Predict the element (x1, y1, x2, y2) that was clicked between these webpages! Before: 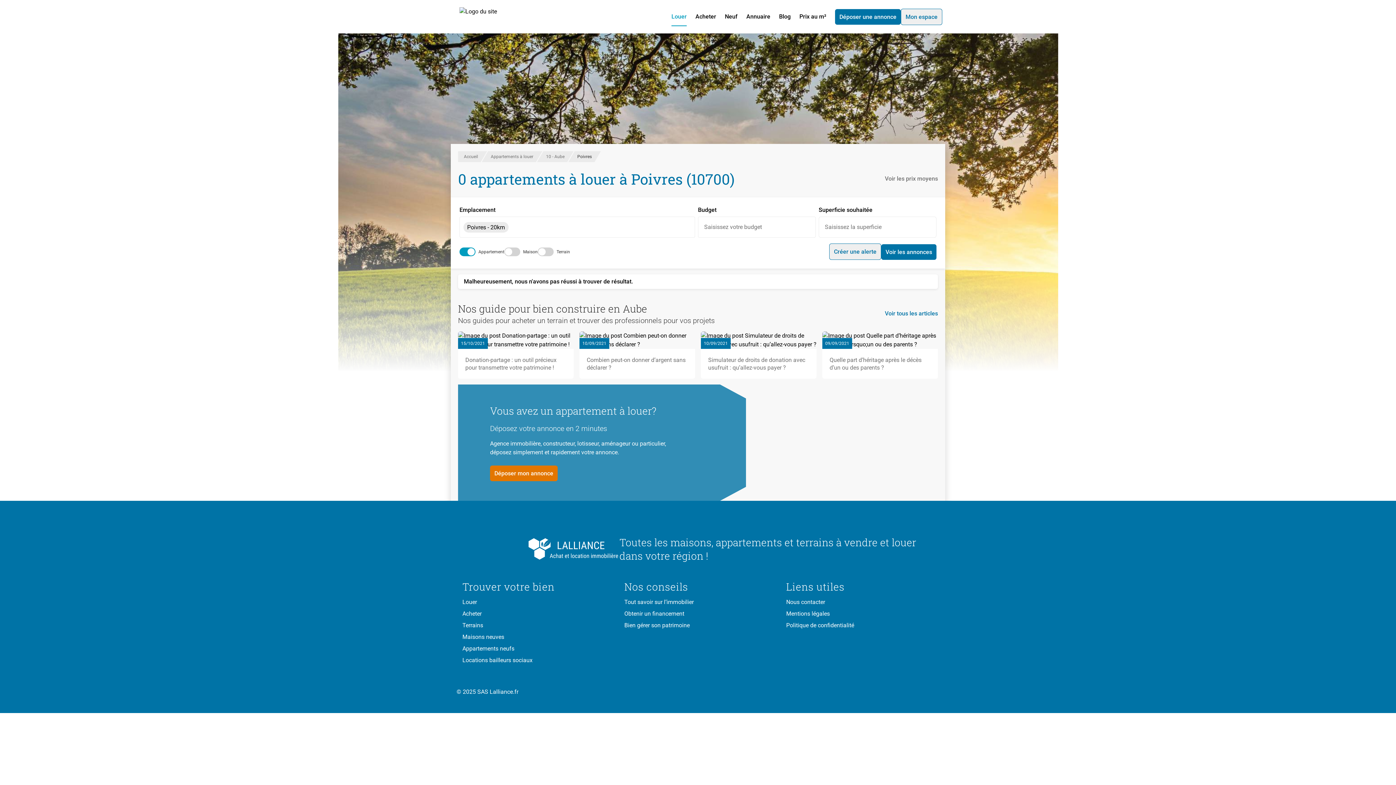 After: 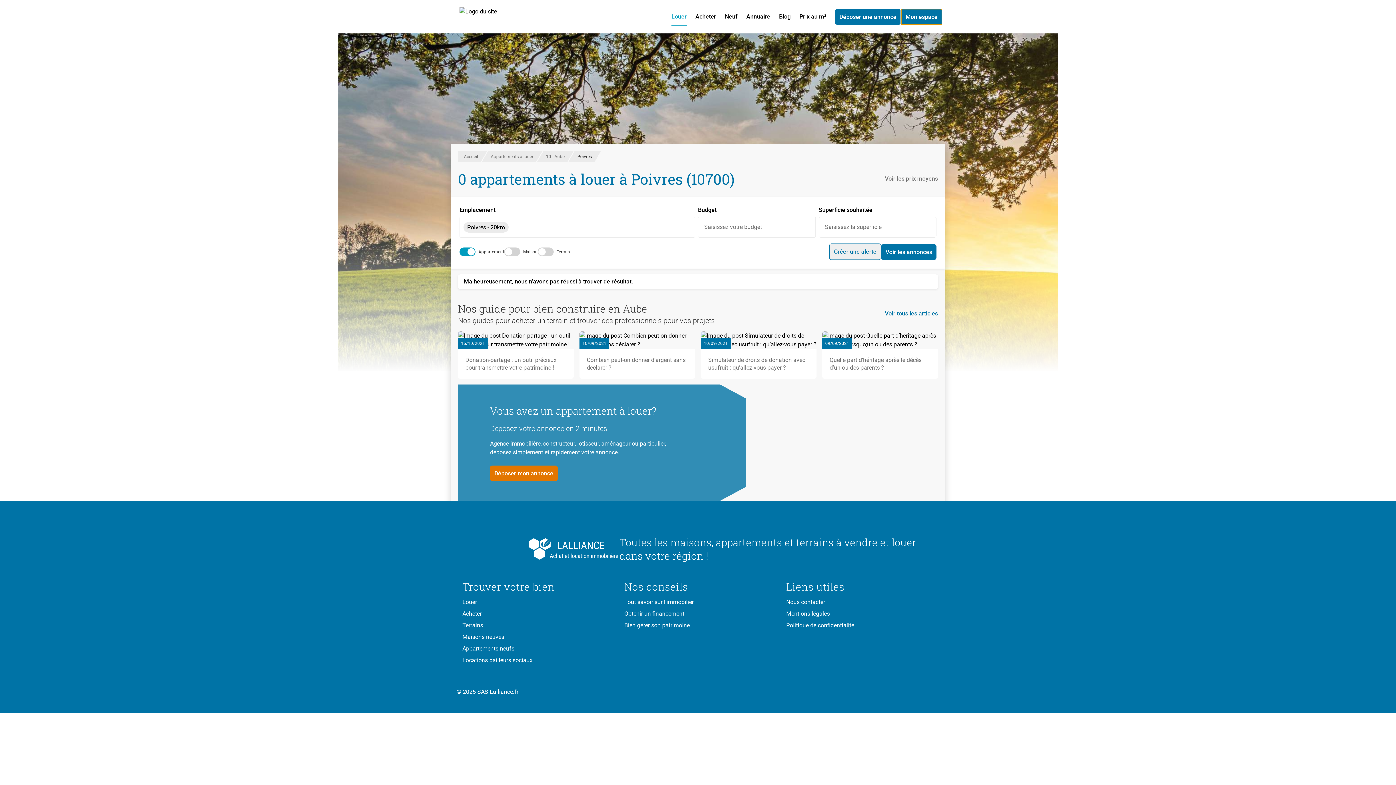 Action: label: Mon espace bbox: (901, 8, 942, 24)